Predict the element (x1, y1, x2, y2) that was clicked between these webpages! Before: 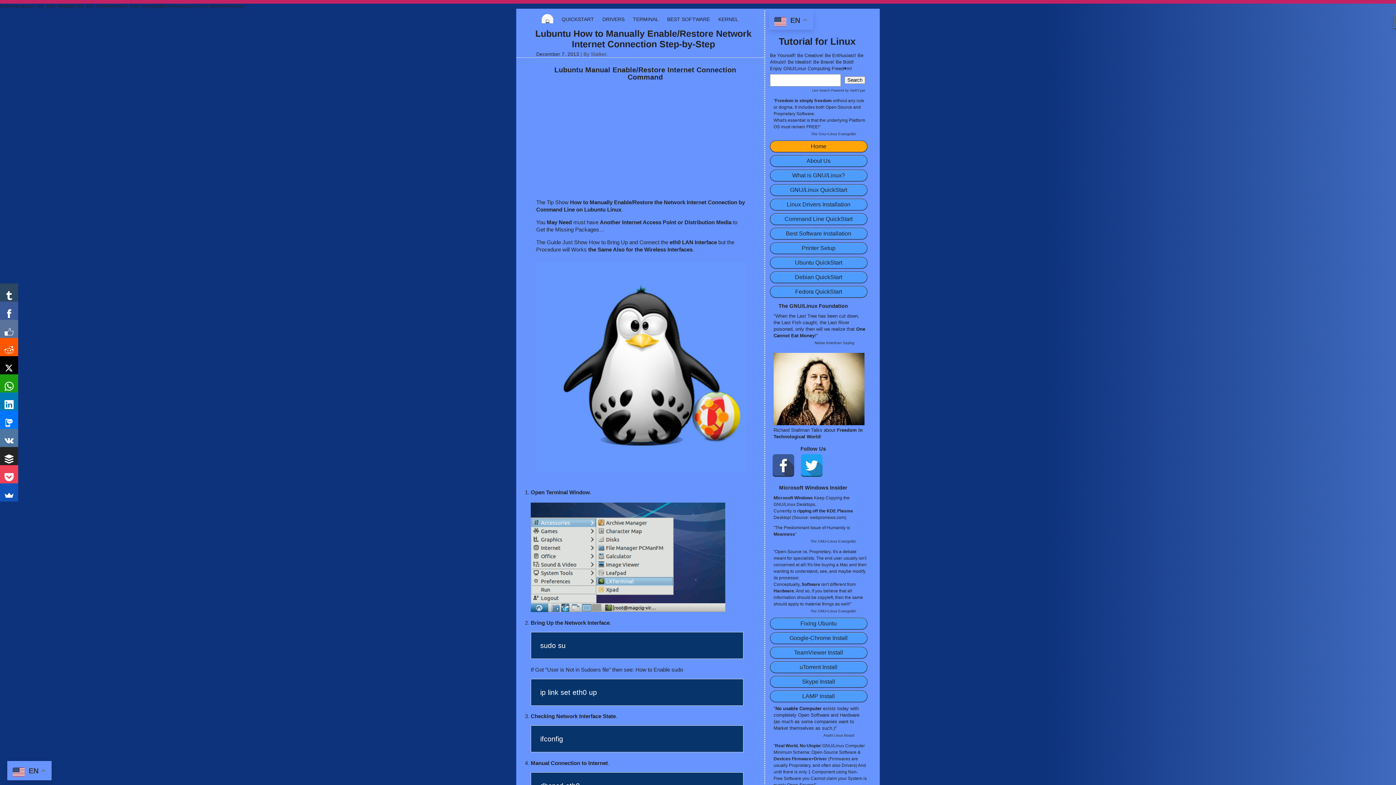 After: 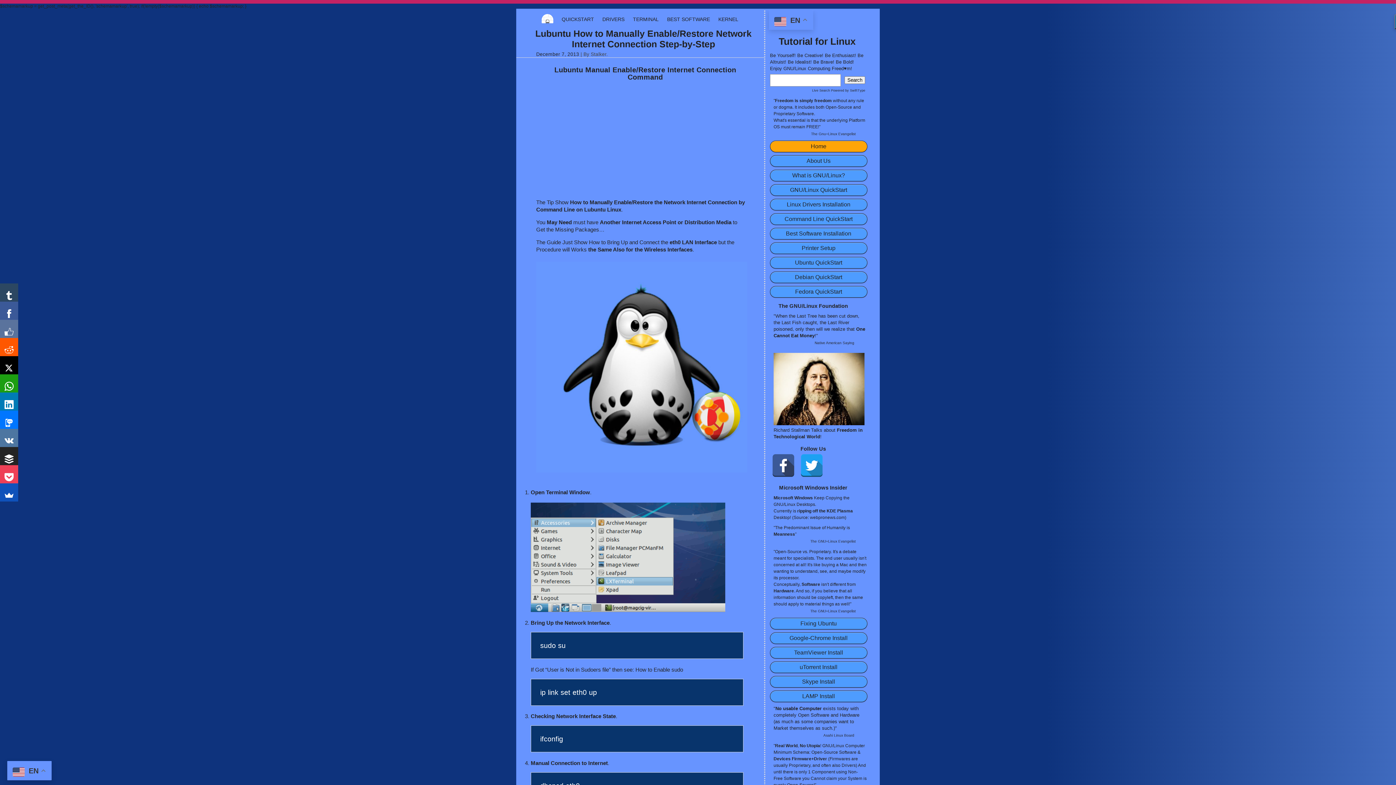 Action: label: December 7, 2013 bbox: (536, 51, 579, 57)